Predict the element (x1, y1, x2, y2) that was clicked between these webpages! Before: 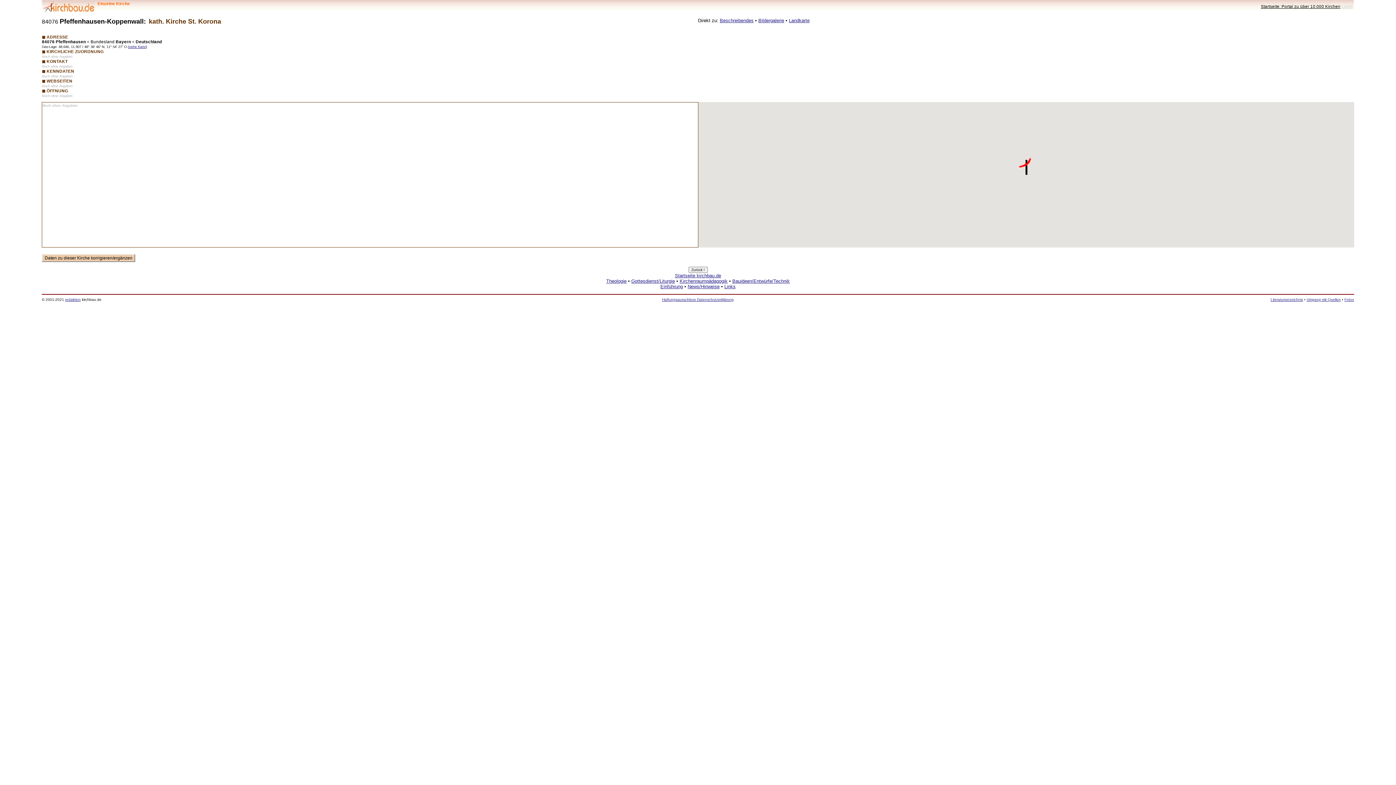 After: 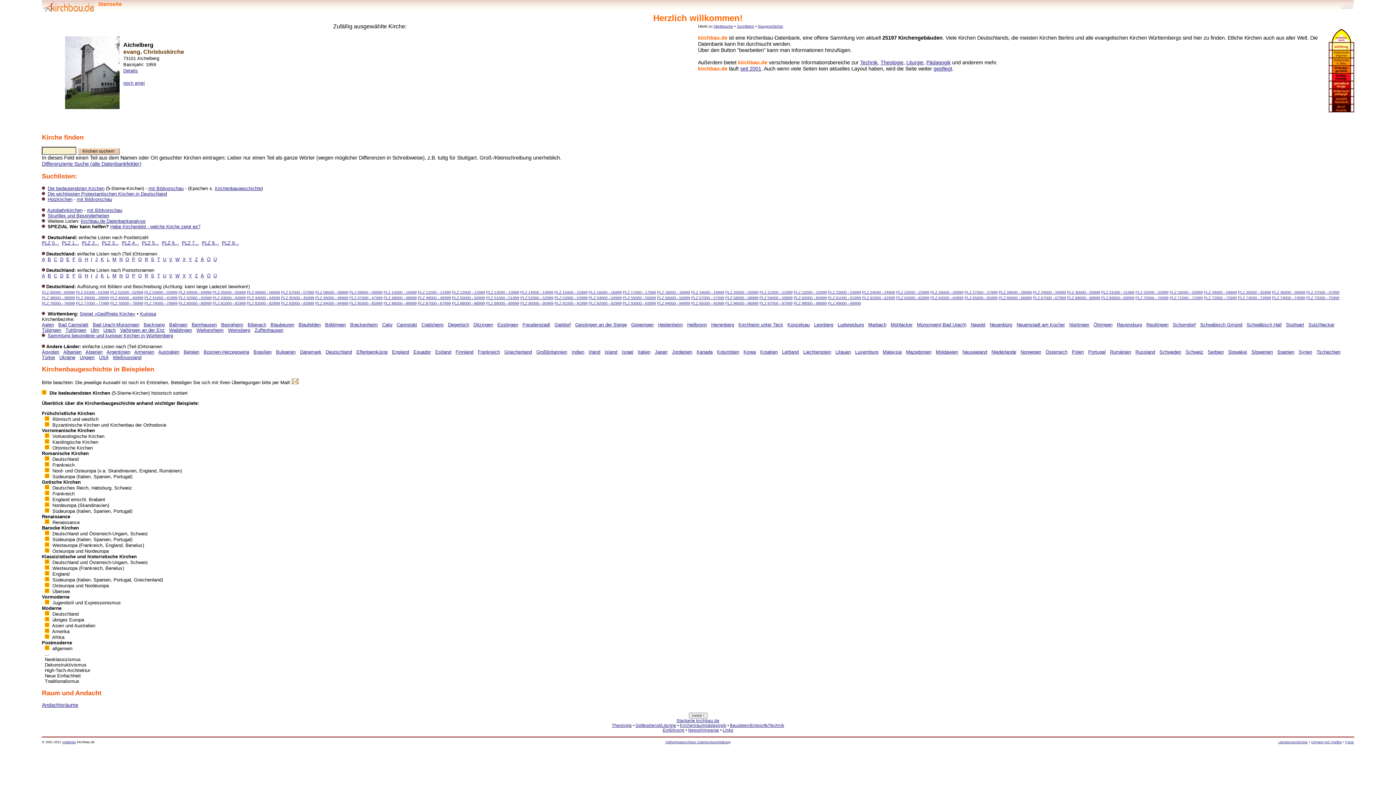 Action: bbox: (1261, 4, 1340, 8) label: Startseite: Portal zu über 10.000 Kirchen